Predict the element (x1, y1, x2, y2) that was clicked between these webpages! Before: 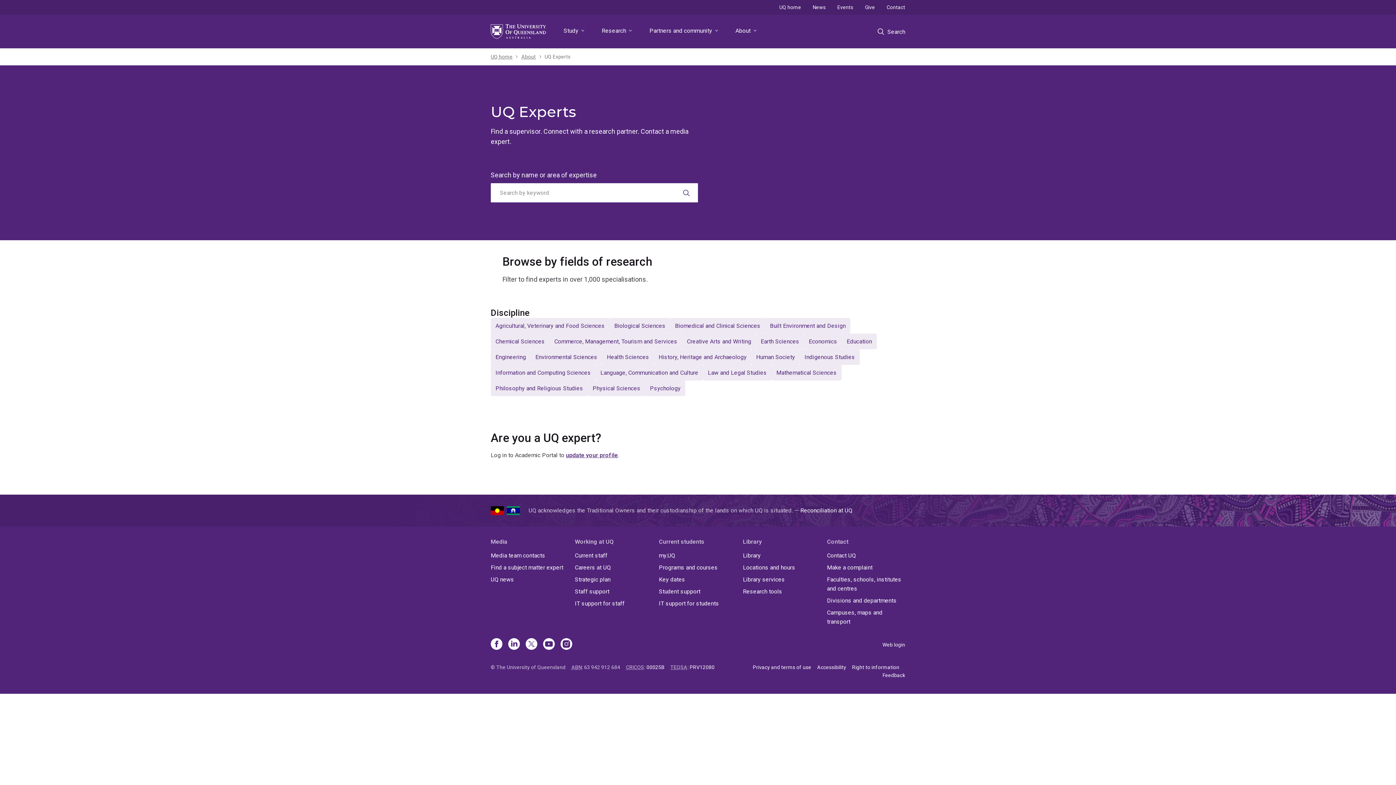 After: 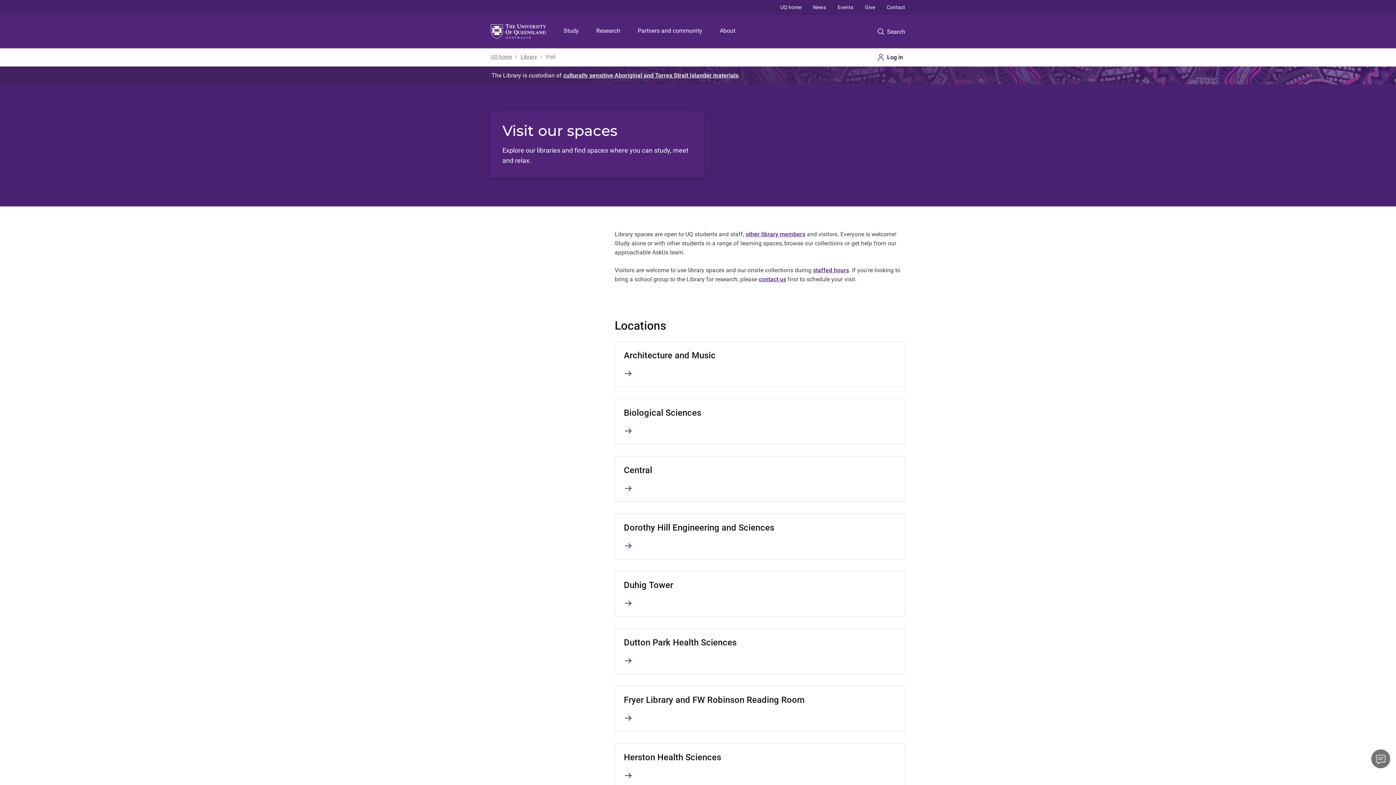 Action: bbox: (743, 563, 821, 572) label: Locations and hours